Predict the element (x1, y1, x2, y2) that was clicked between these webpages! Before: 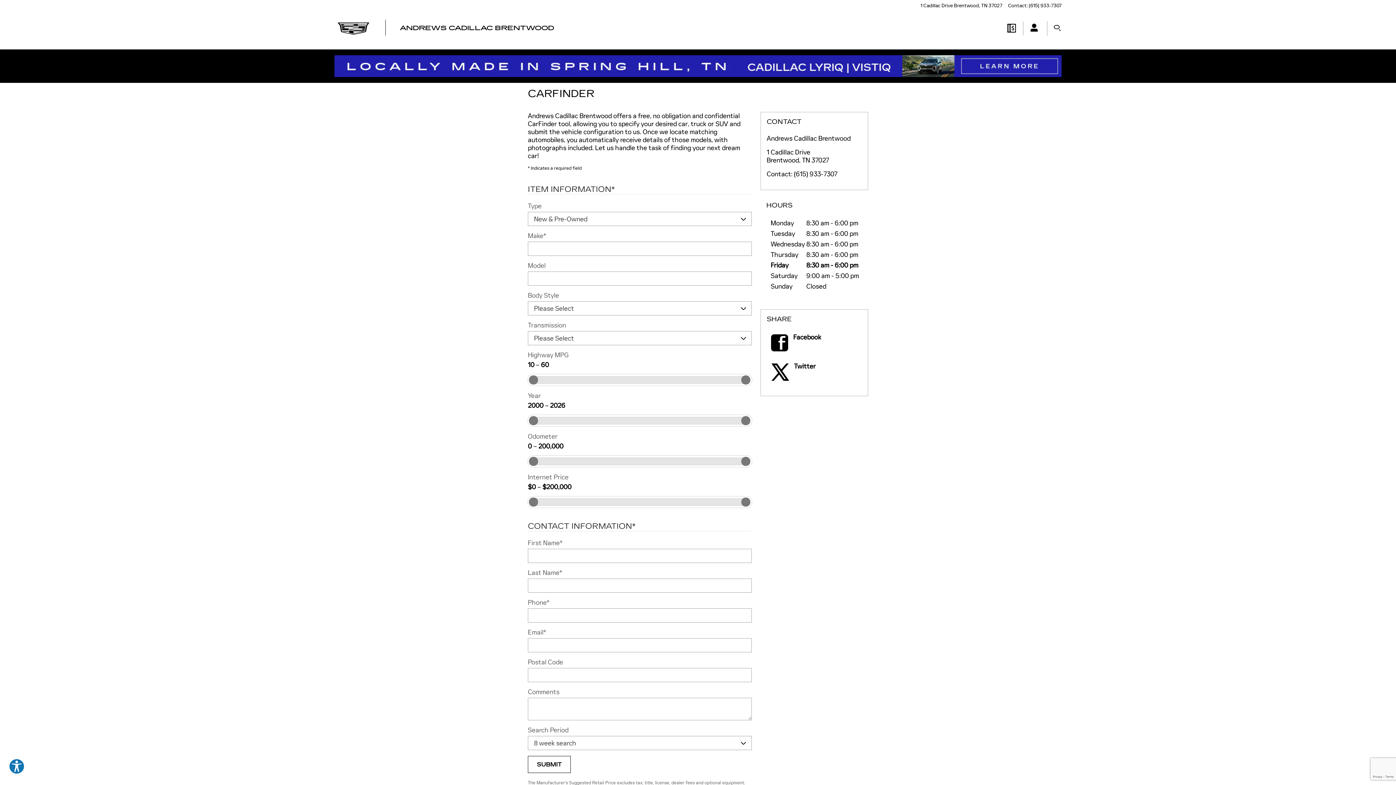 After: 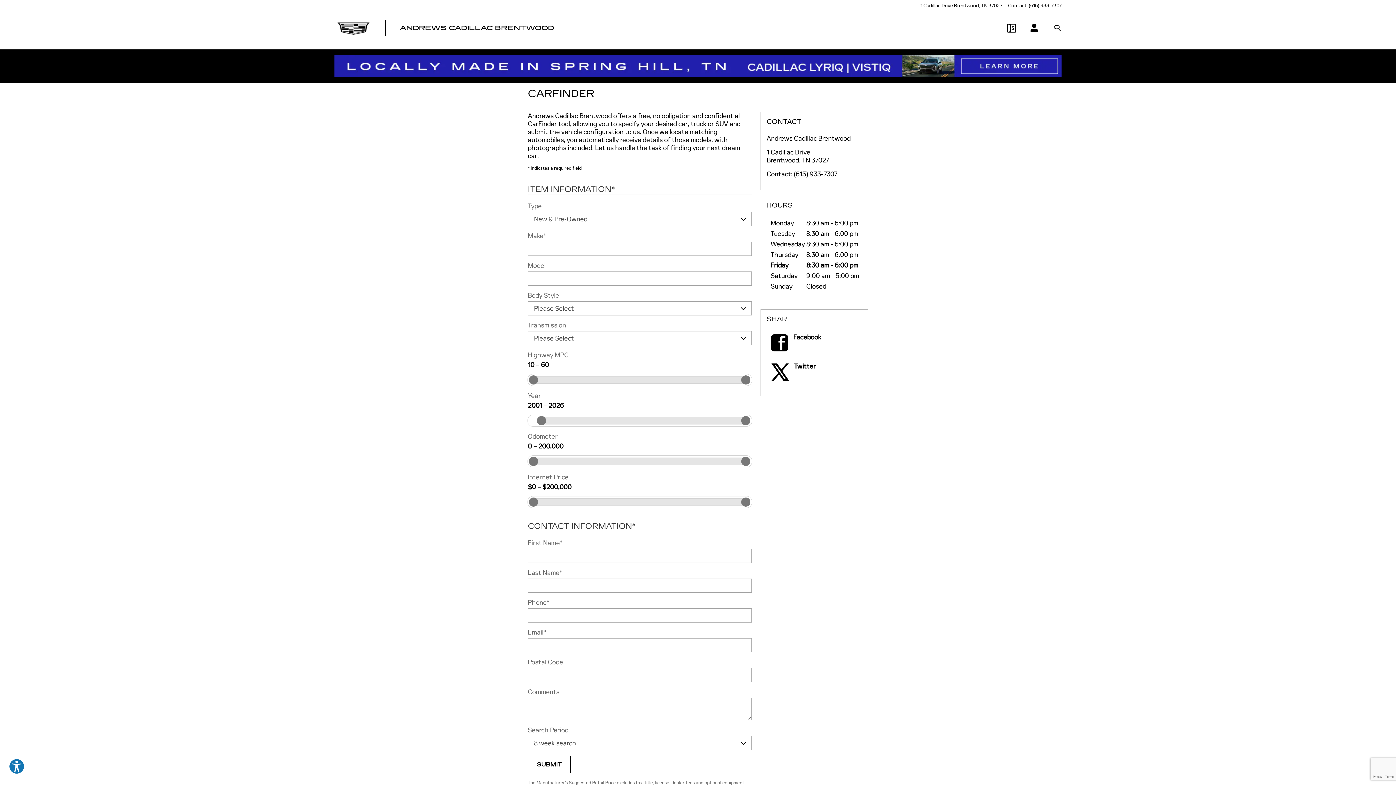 Action: bbox: (529, 416, 538, 425)